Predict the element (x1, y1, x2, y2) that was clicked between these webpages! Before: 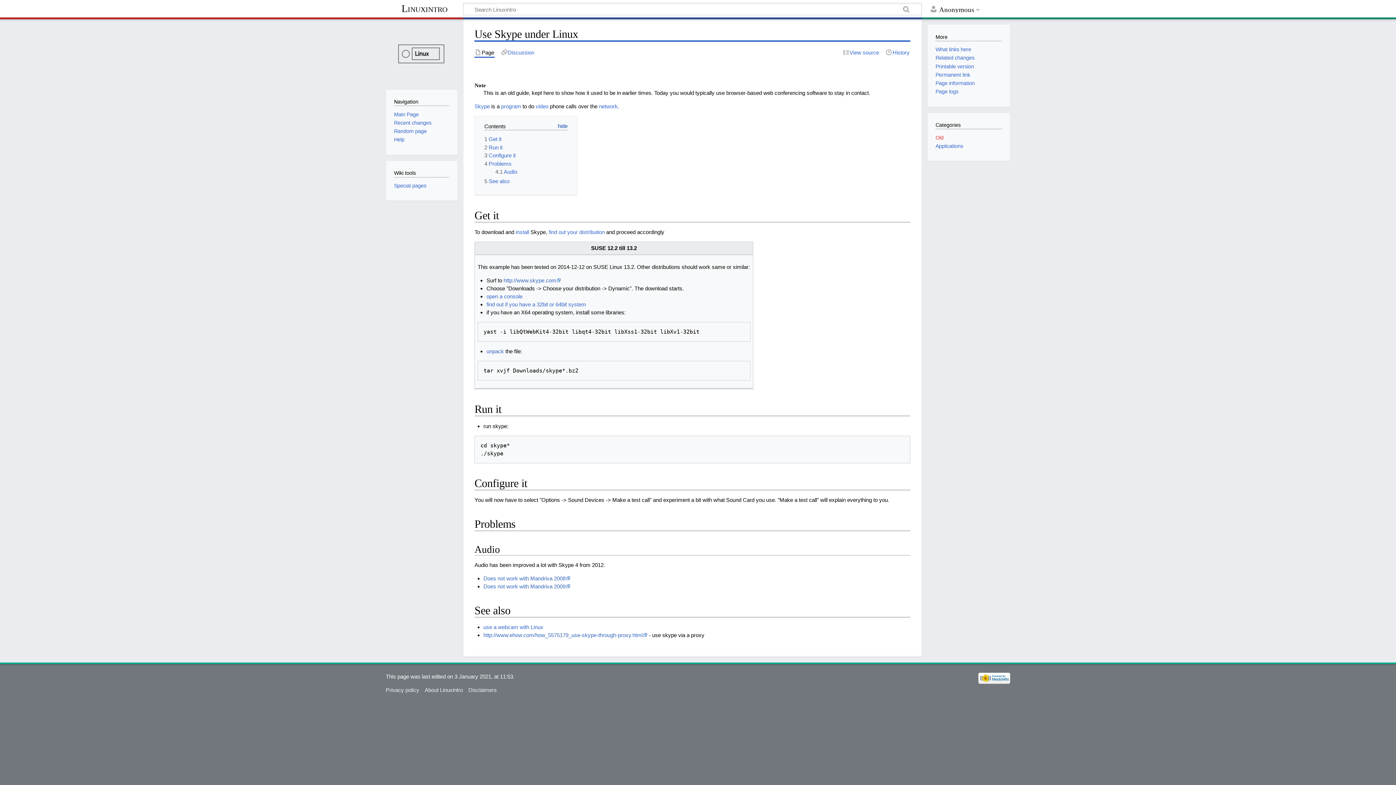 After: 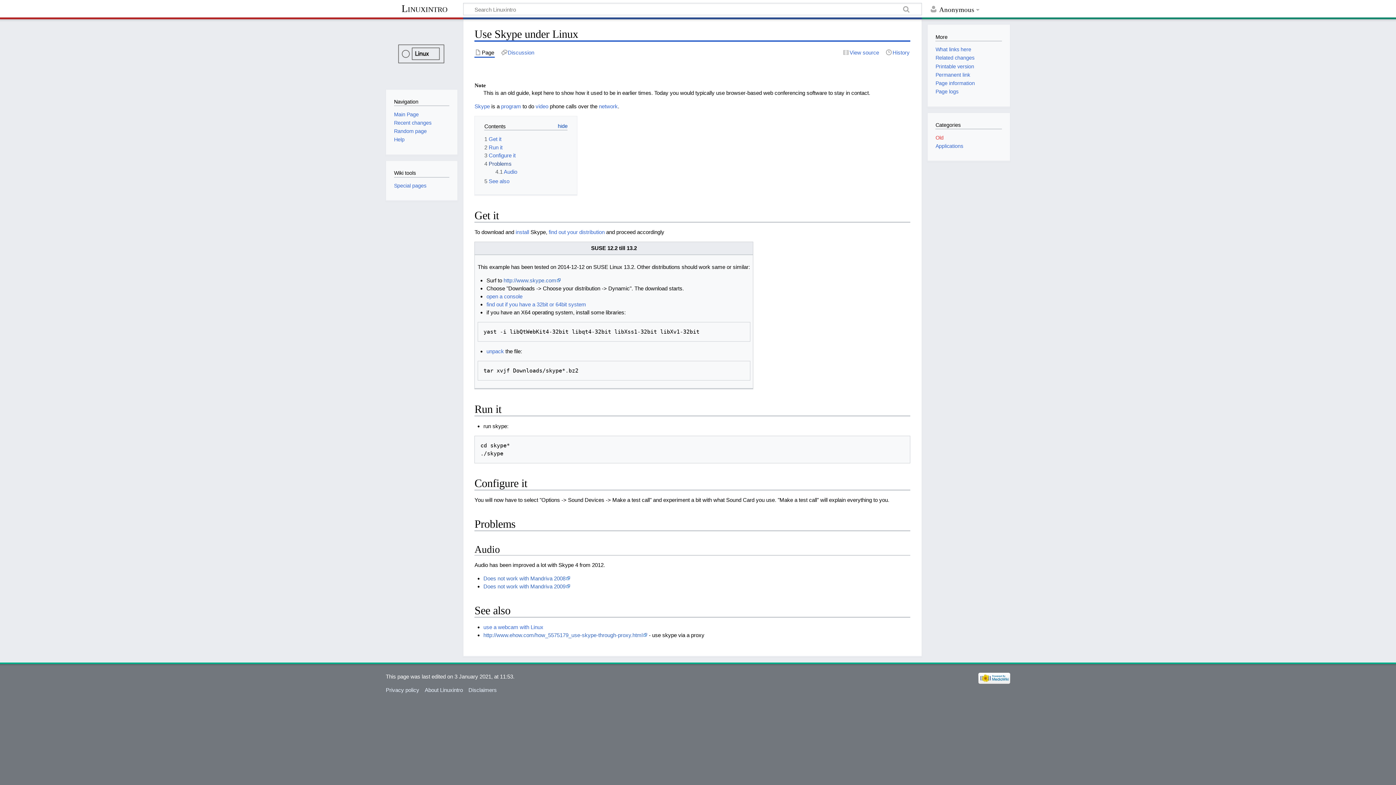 Action: label: 4 Problems bbox: (484, 160, 511, 166)